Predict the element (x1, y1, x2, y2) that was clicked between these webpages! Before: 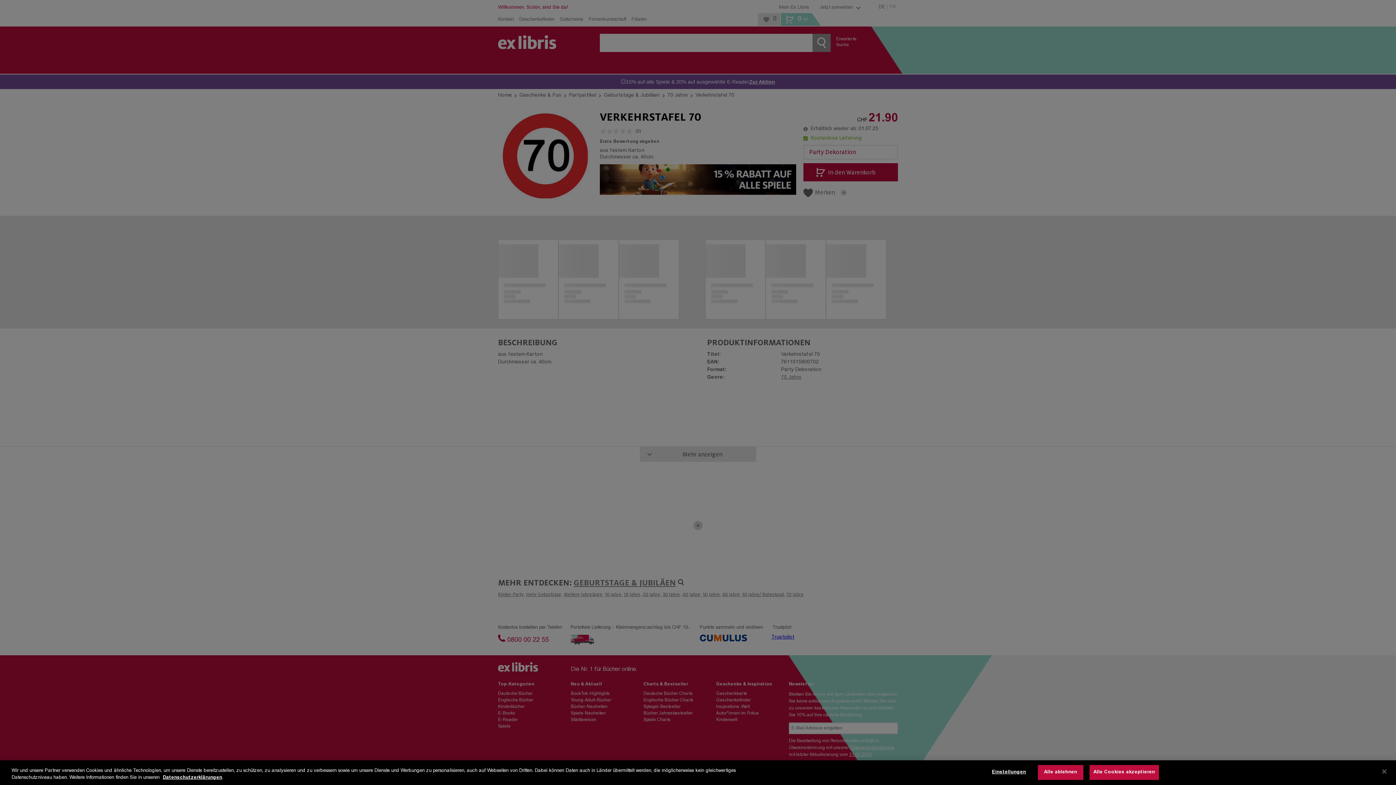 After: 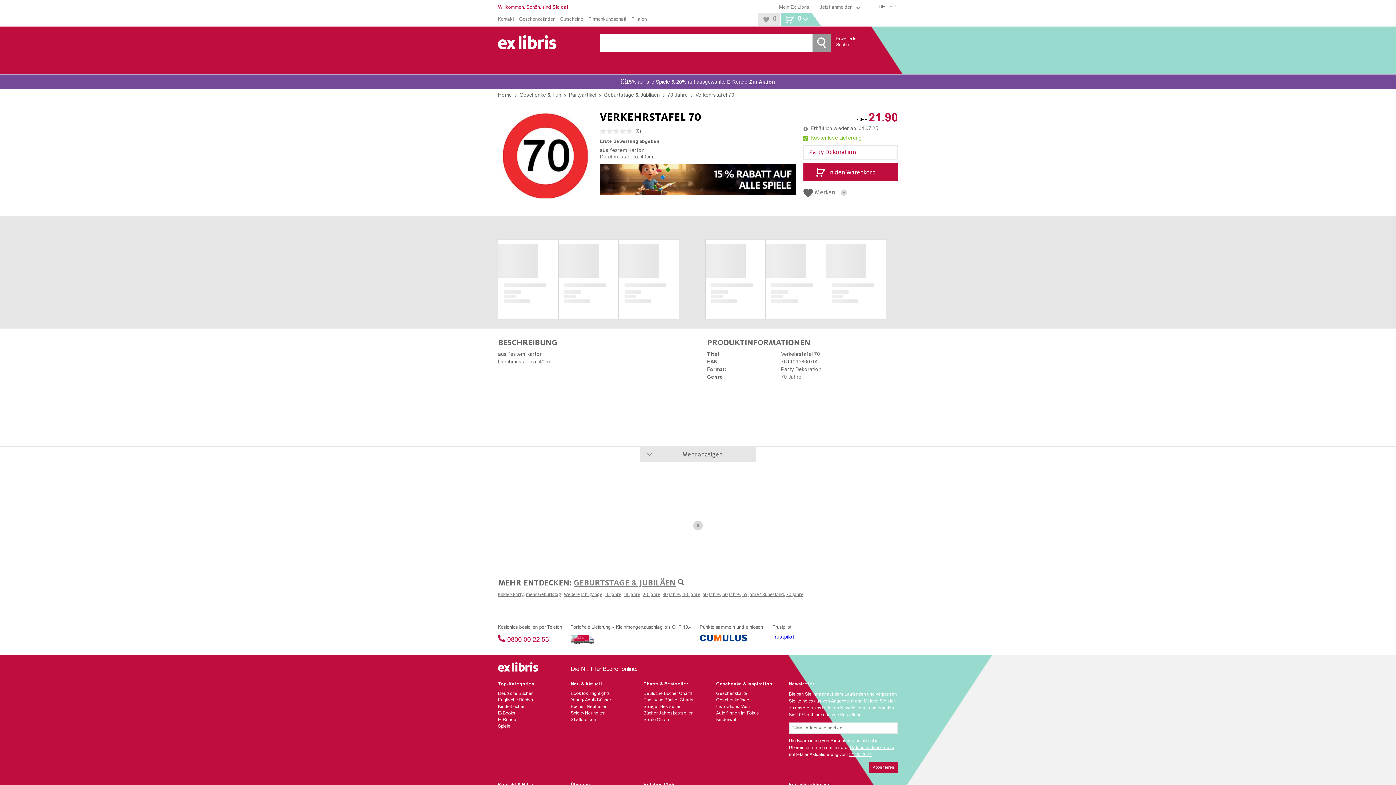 Action: bbox: (1089, 765, 1159, 780) label: Alle Cookies akzeptieren